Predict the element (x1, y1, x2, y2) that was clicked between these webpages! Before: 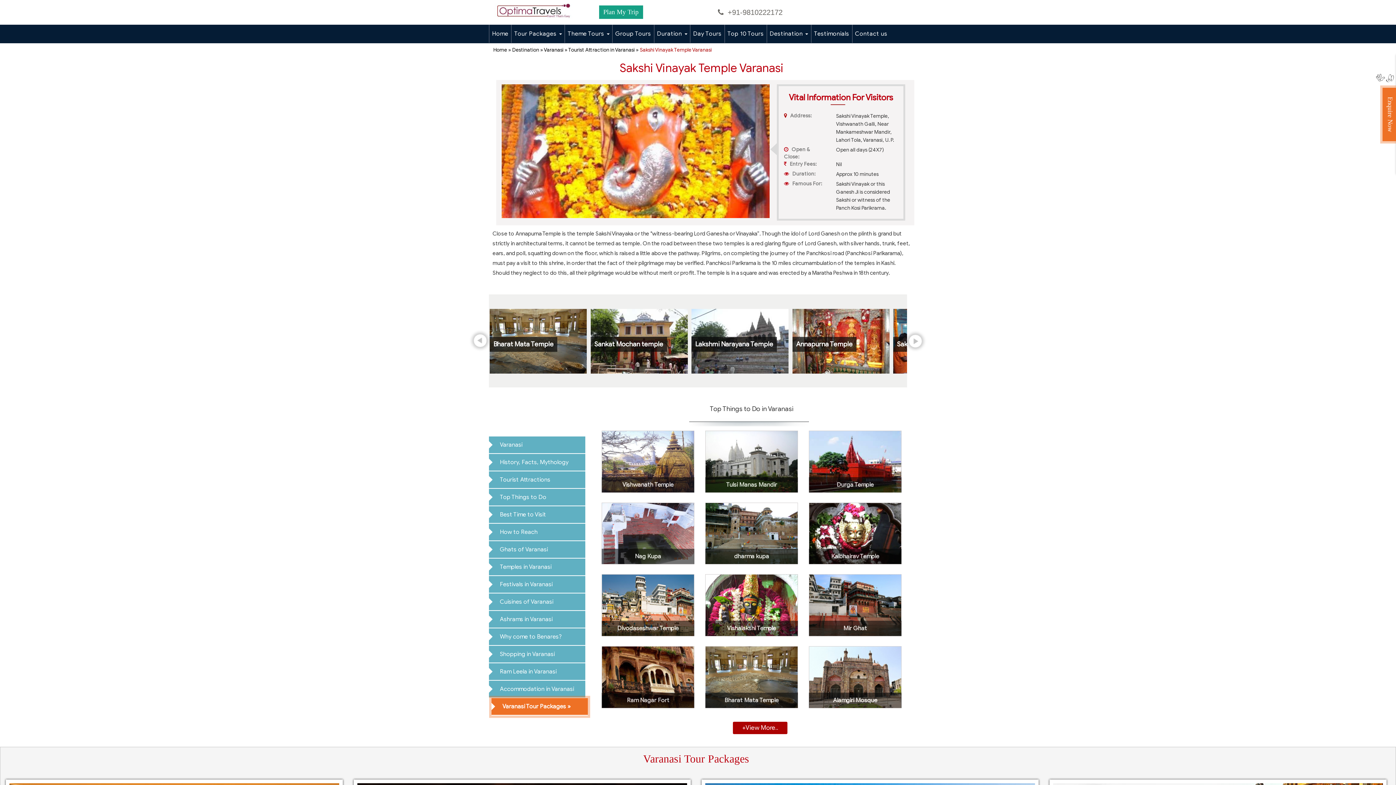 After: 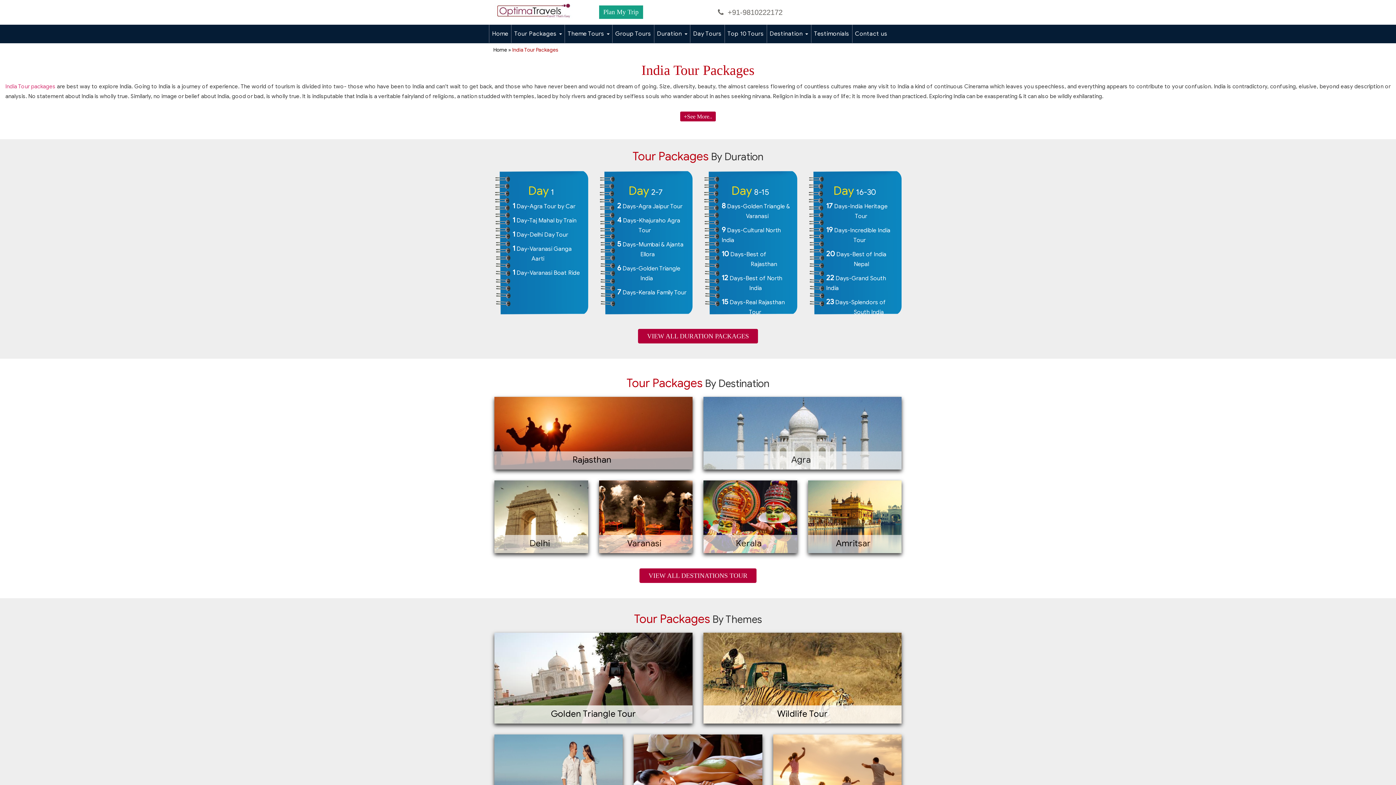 Action: label: Tour Packages  bbox: (511, 24, 564, 42)